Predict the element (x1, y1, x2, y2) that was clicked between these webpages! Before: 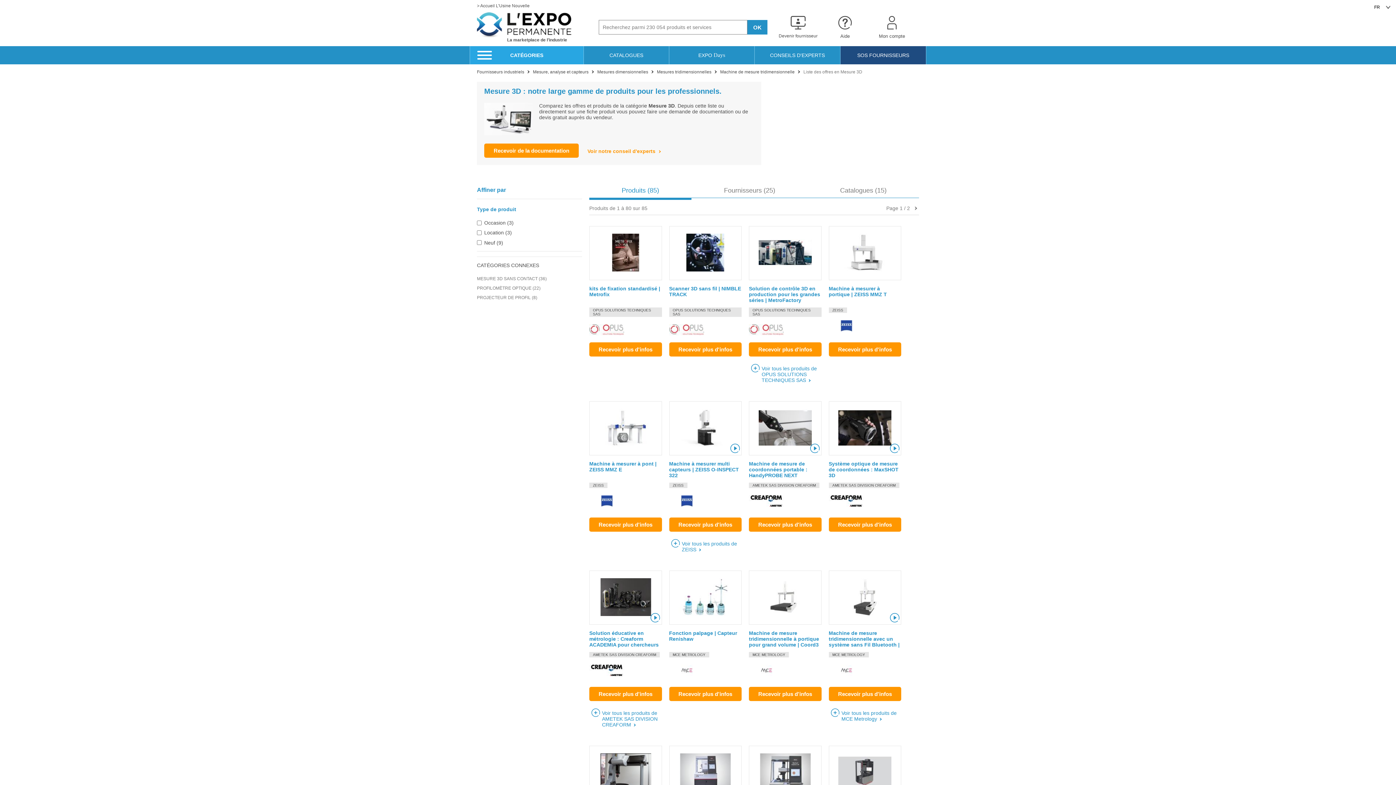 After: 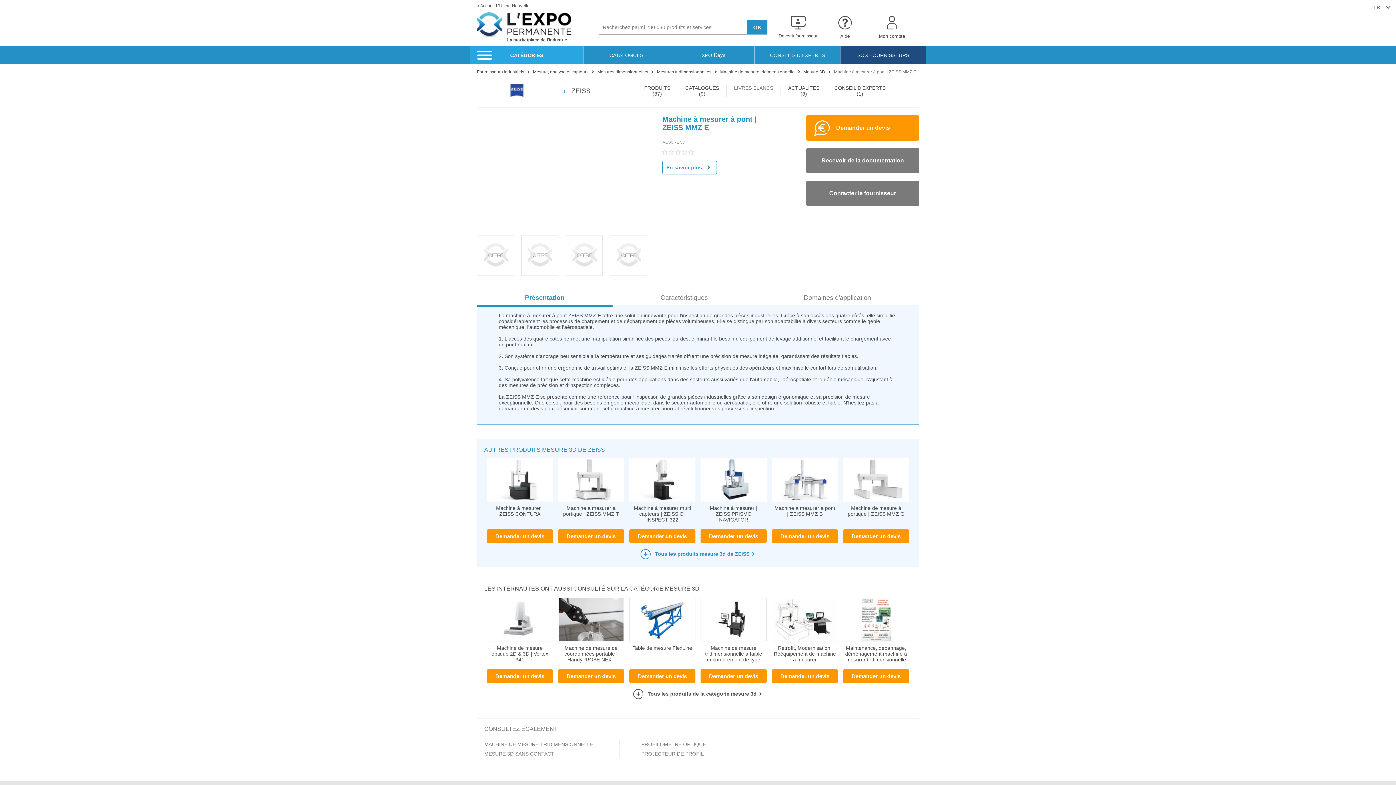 Action: label: Machine à mesurer à pont | ZEISS MMZ E

ZEISS

Machine à mesurer à pont | ZEISS MMZ E

ZEISS

La machine à mesurer à pont ZEISS MMZ E offre une solution innovante pour l'inspection de grandes pièces industrielles. Grâce à son accès des quatre […]

En savoir plus bbox: (589, 401, 662, 514)